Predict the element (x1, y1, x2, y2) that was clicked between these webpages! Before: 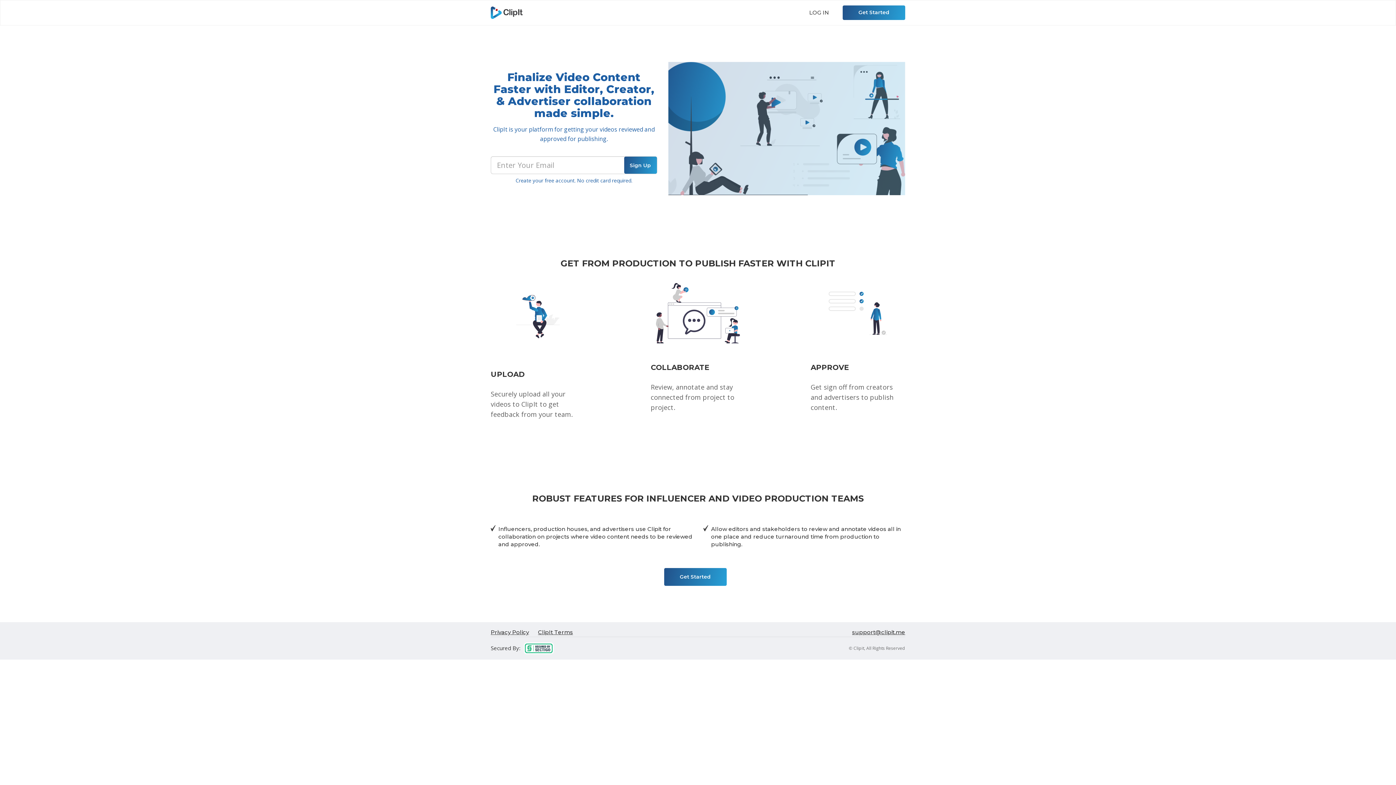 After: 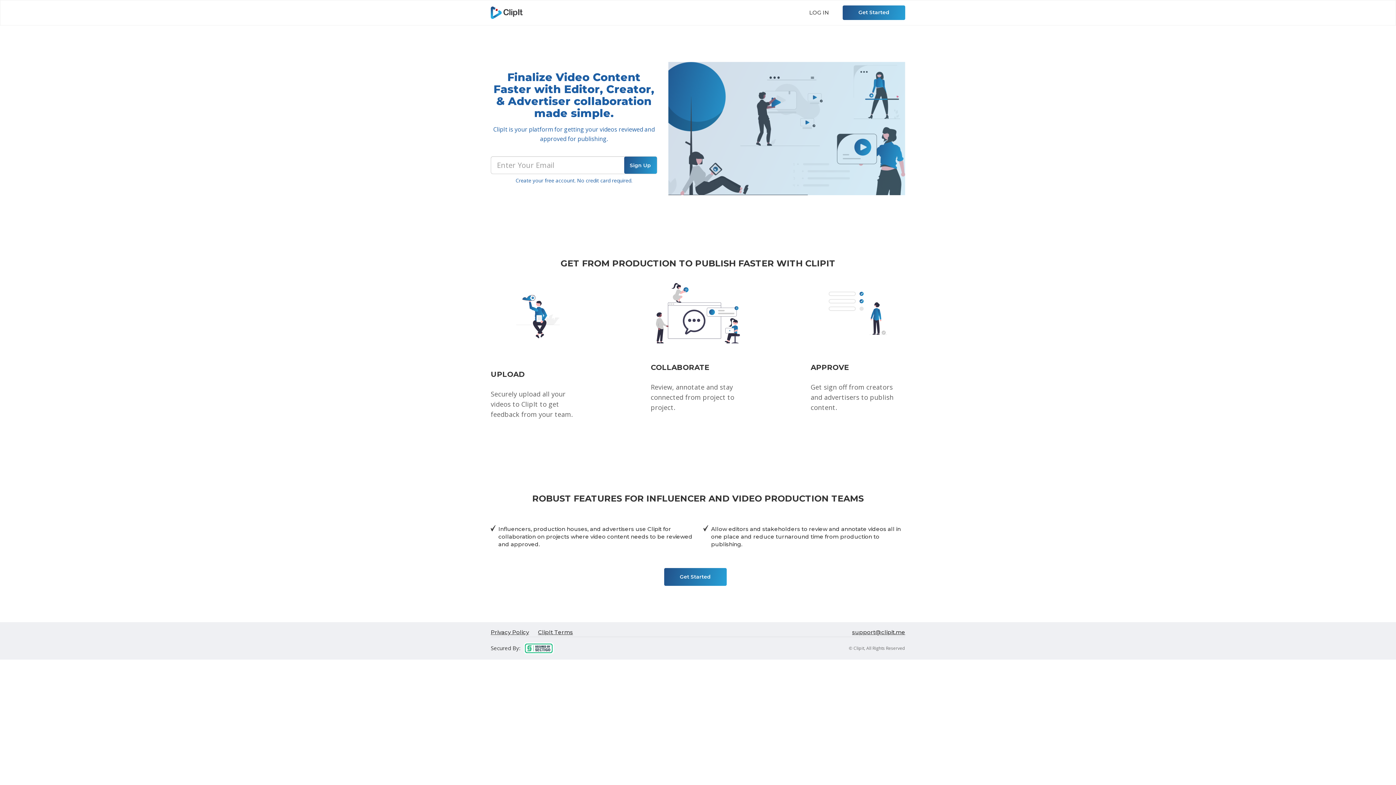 Action: bbox: (490, 1, 522, 24)